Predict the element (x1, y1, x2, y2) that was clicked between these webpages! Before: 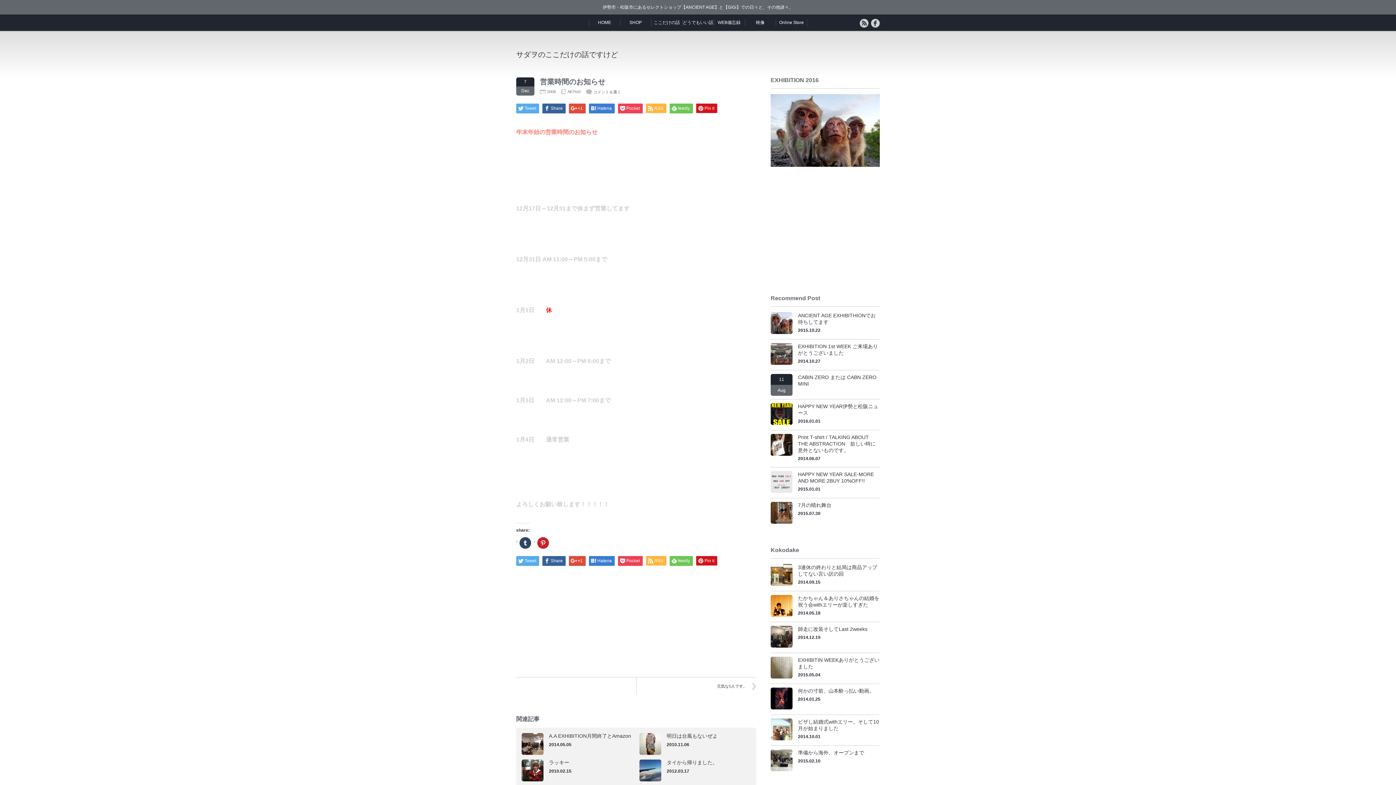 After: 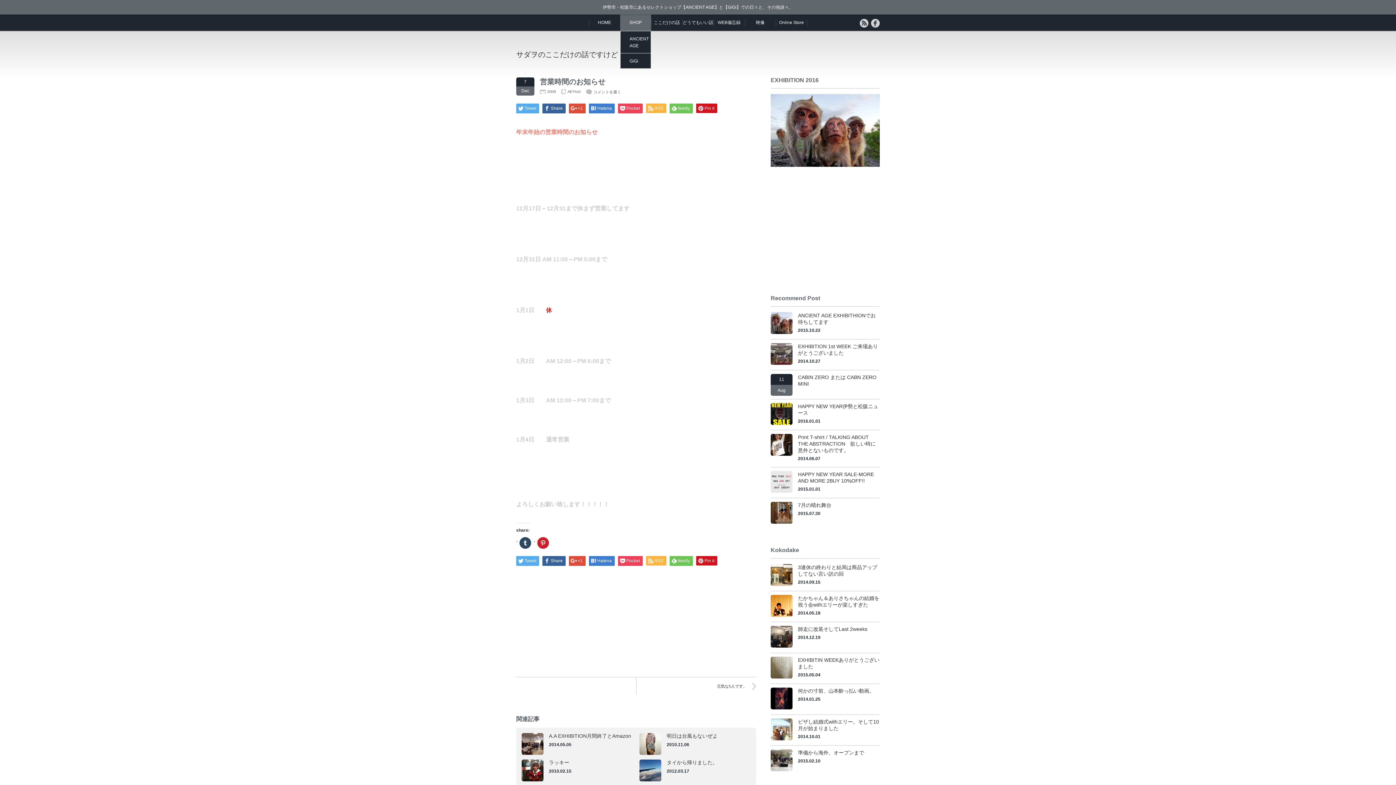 Action: bbox: (620, 14, 651, 30) label: SHOP